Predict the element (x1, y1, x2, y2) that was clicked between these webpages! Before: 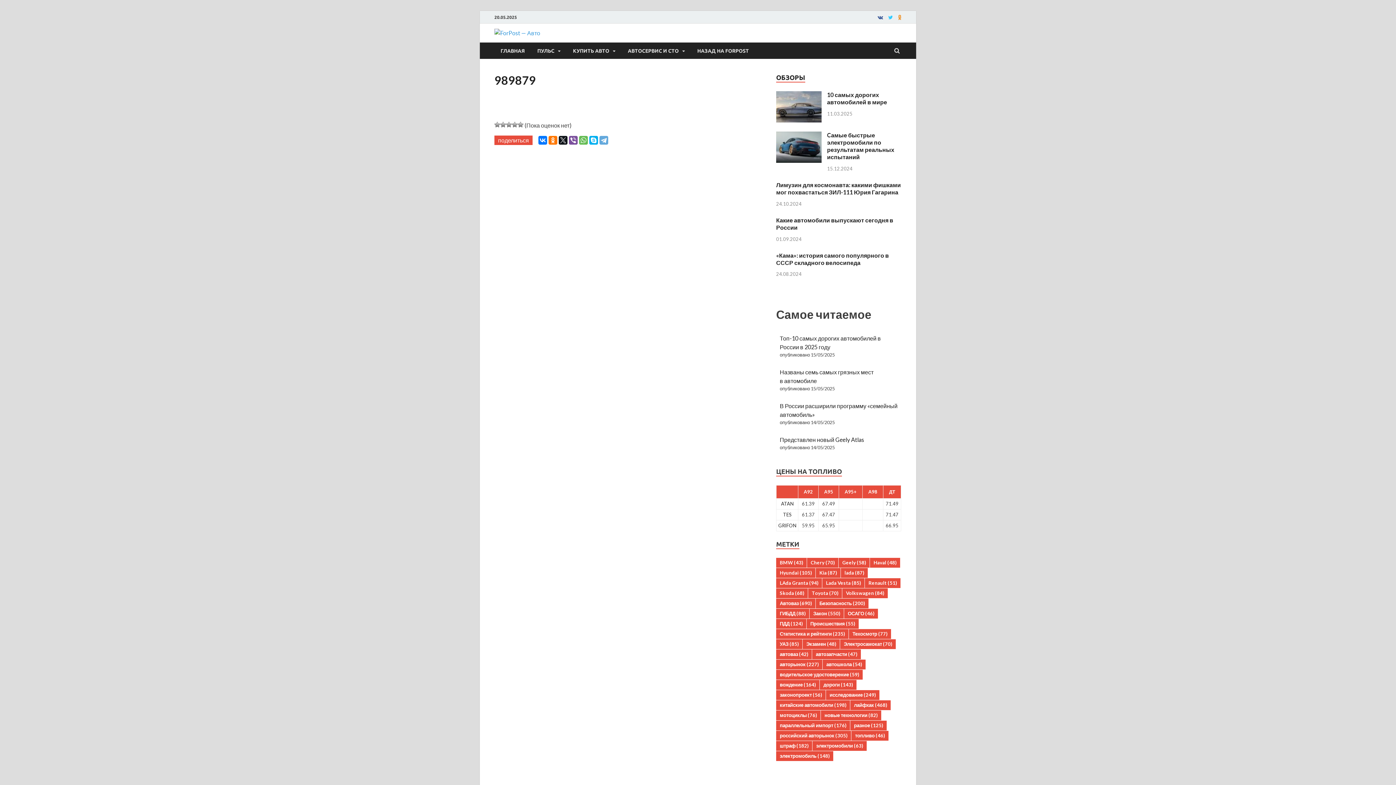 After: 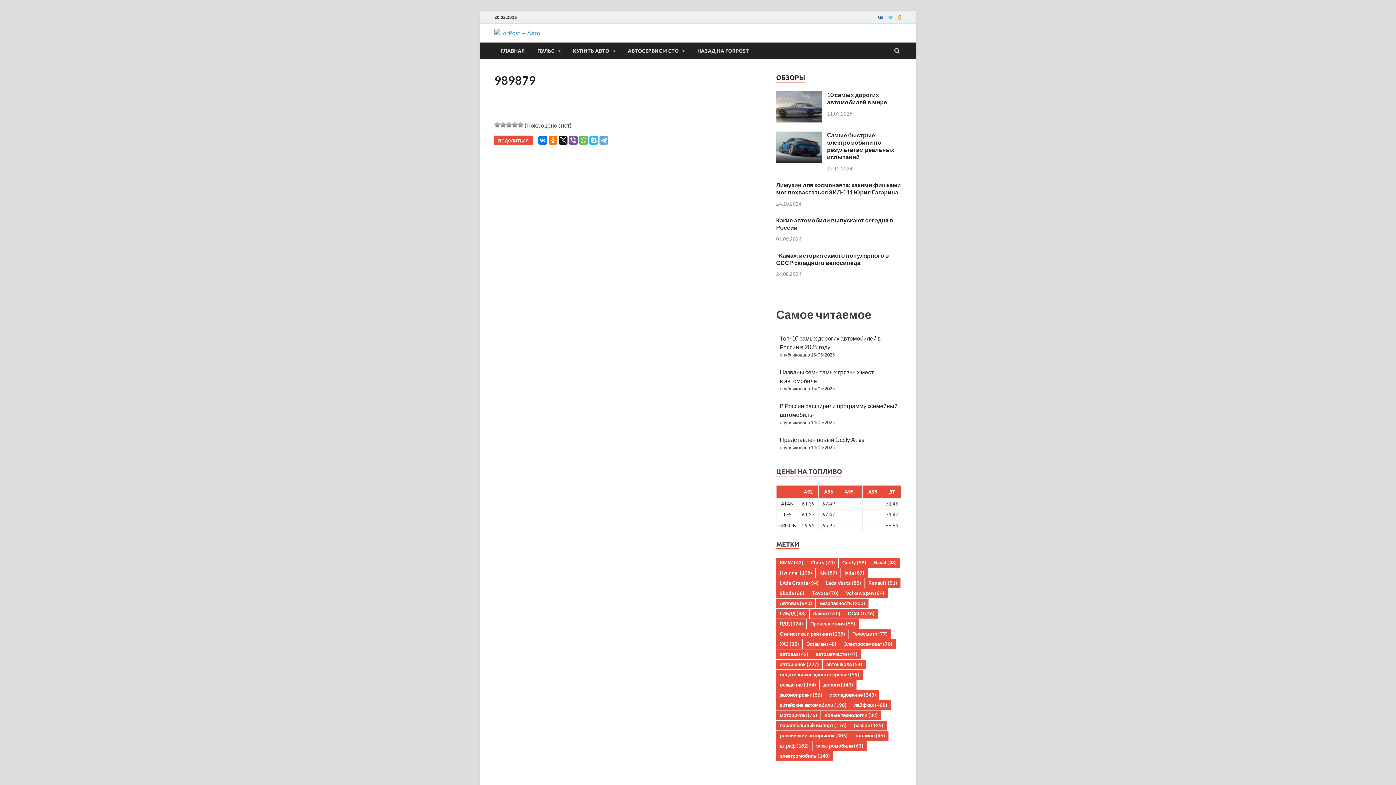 Action: bbox: (589, 136, 598, 144)